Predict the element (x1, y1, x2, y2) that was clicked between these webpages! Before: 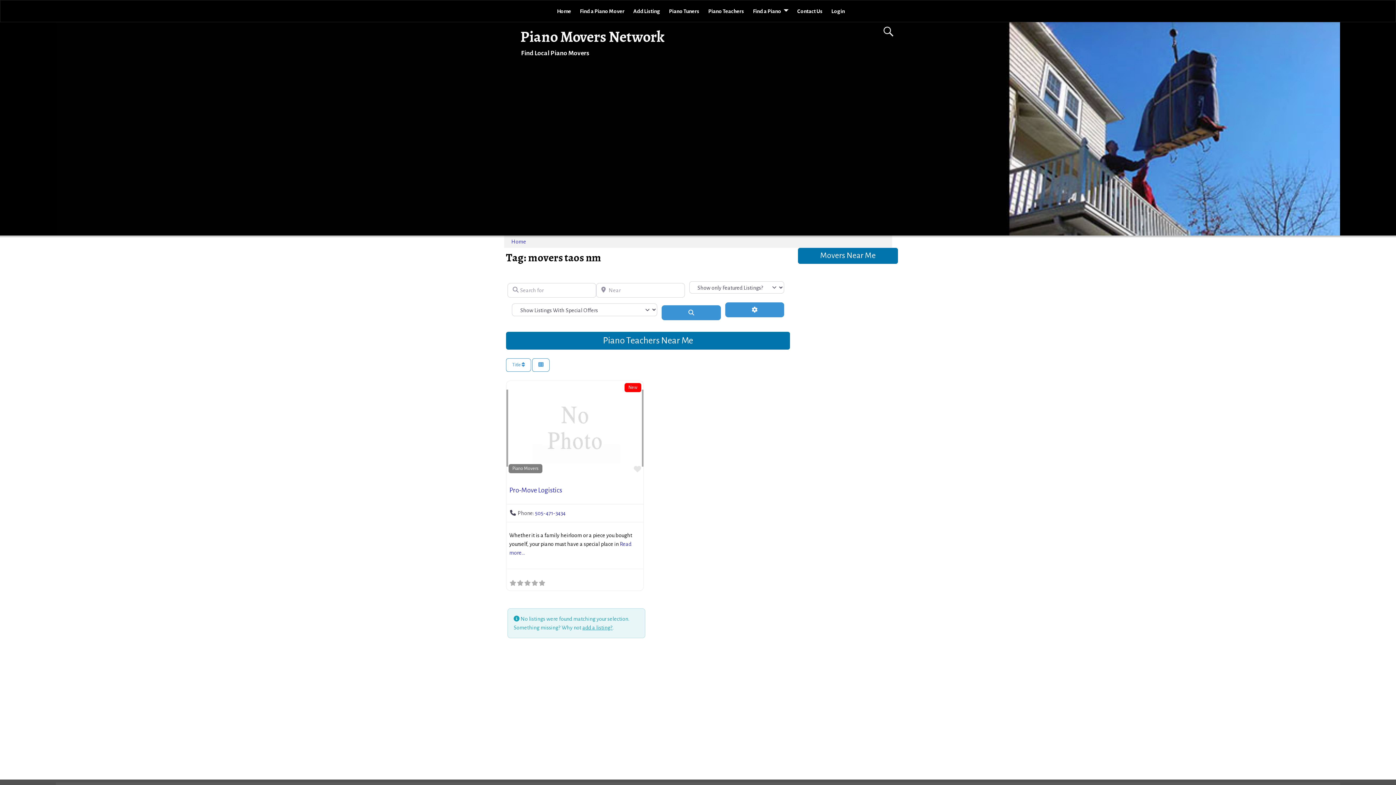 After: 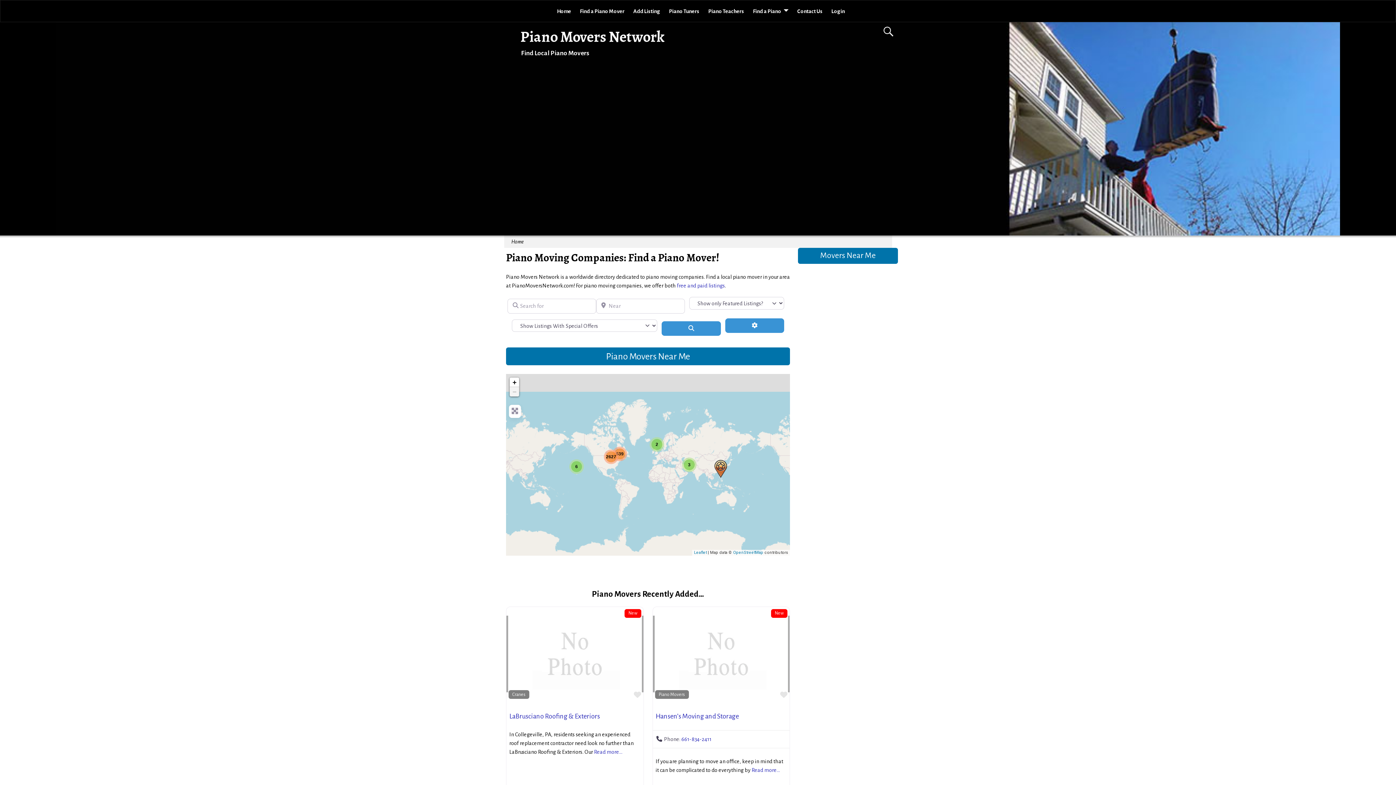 Action: bbox: (552, 4, 575, 17) label: Home